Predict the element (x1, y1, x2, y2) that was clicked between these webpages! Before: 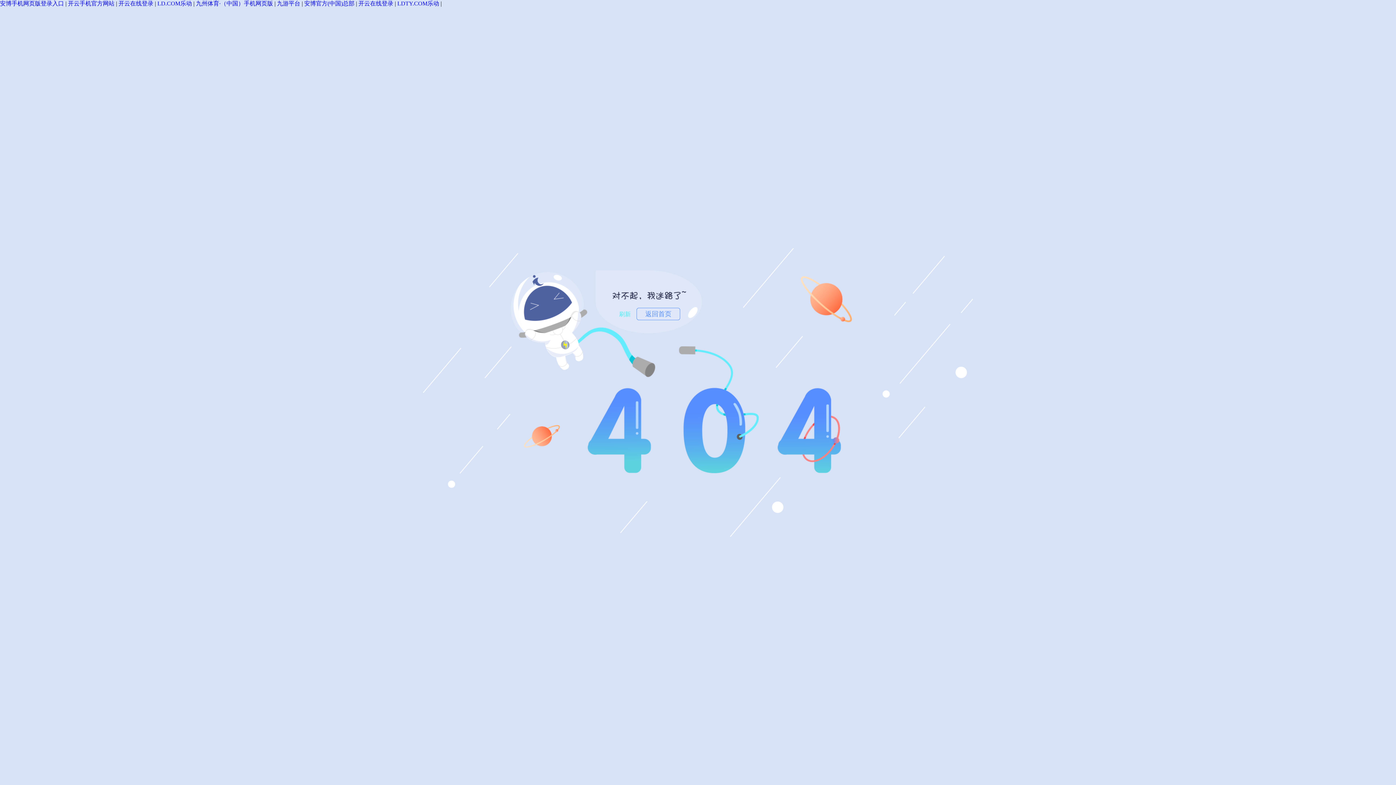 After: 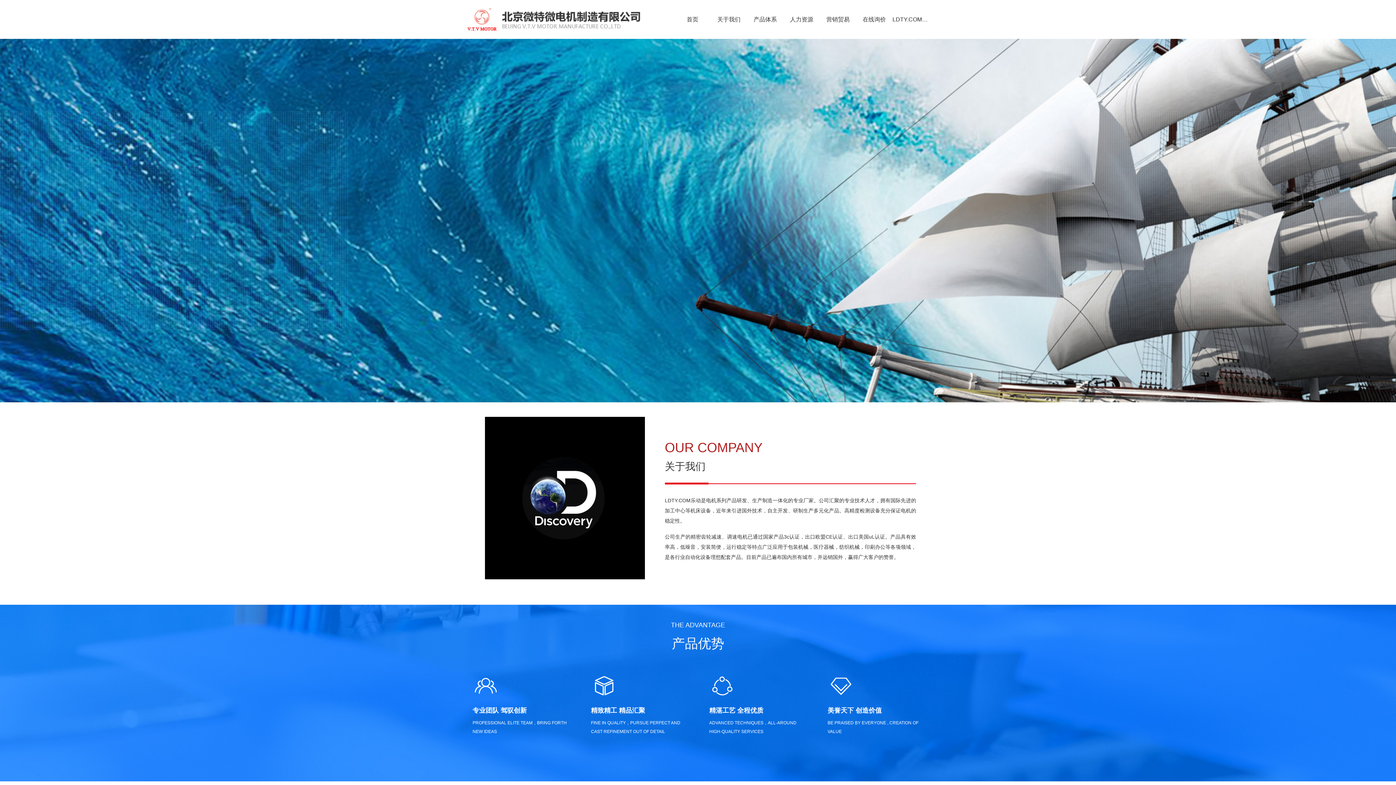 Action: bbox: (397, 0, 439, 6) label: LDTY.COM乐动